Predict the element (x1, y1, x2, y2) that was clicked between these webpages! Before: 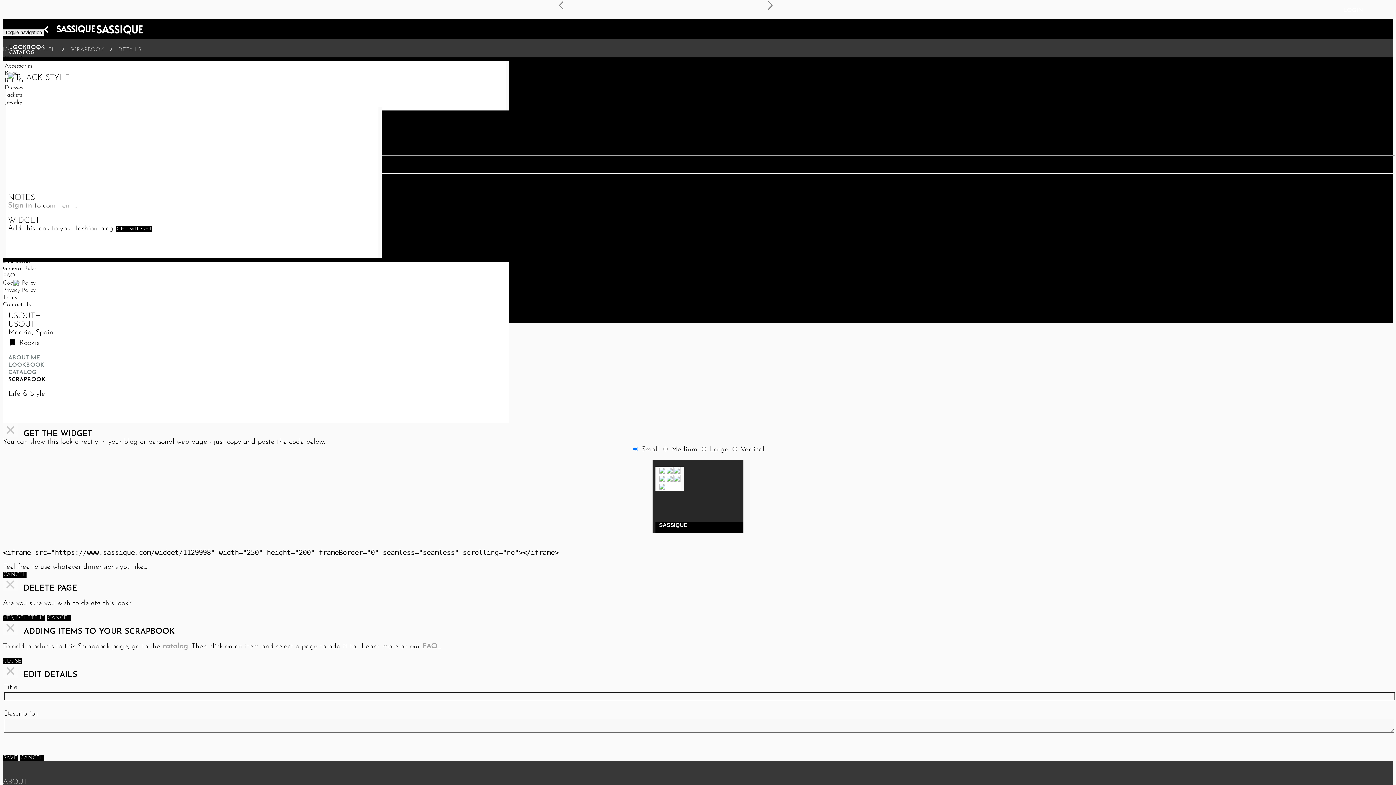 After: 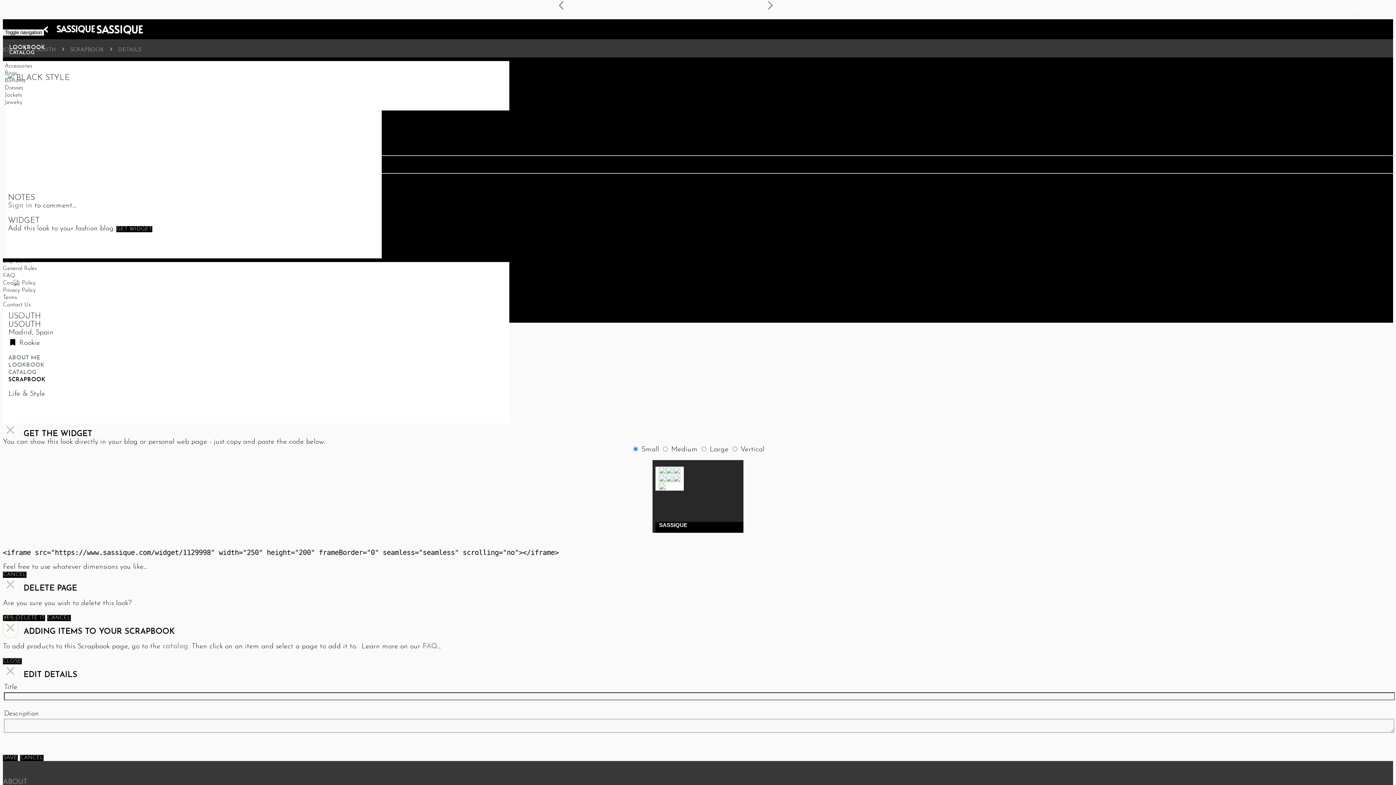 Action: label: × bbox: (2, 621, 17, 634)